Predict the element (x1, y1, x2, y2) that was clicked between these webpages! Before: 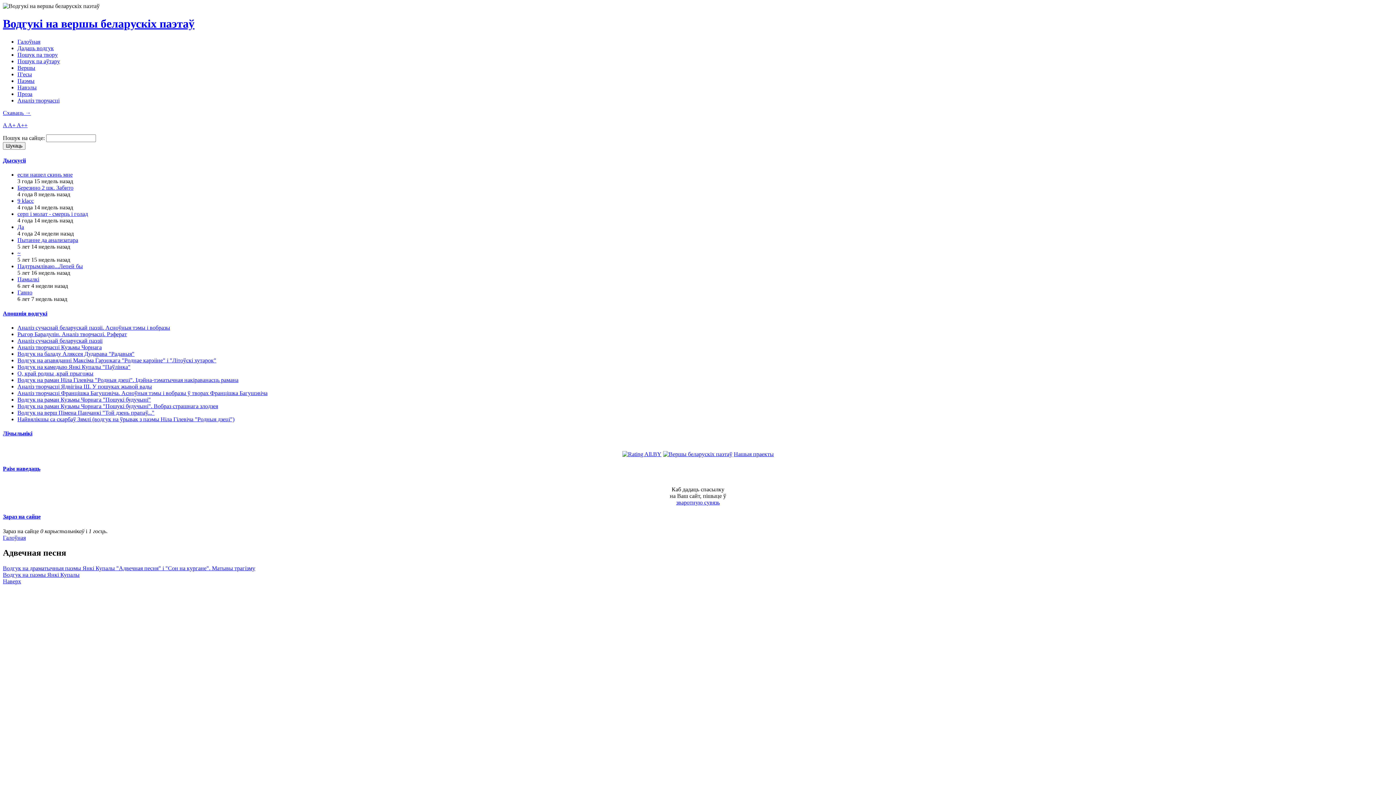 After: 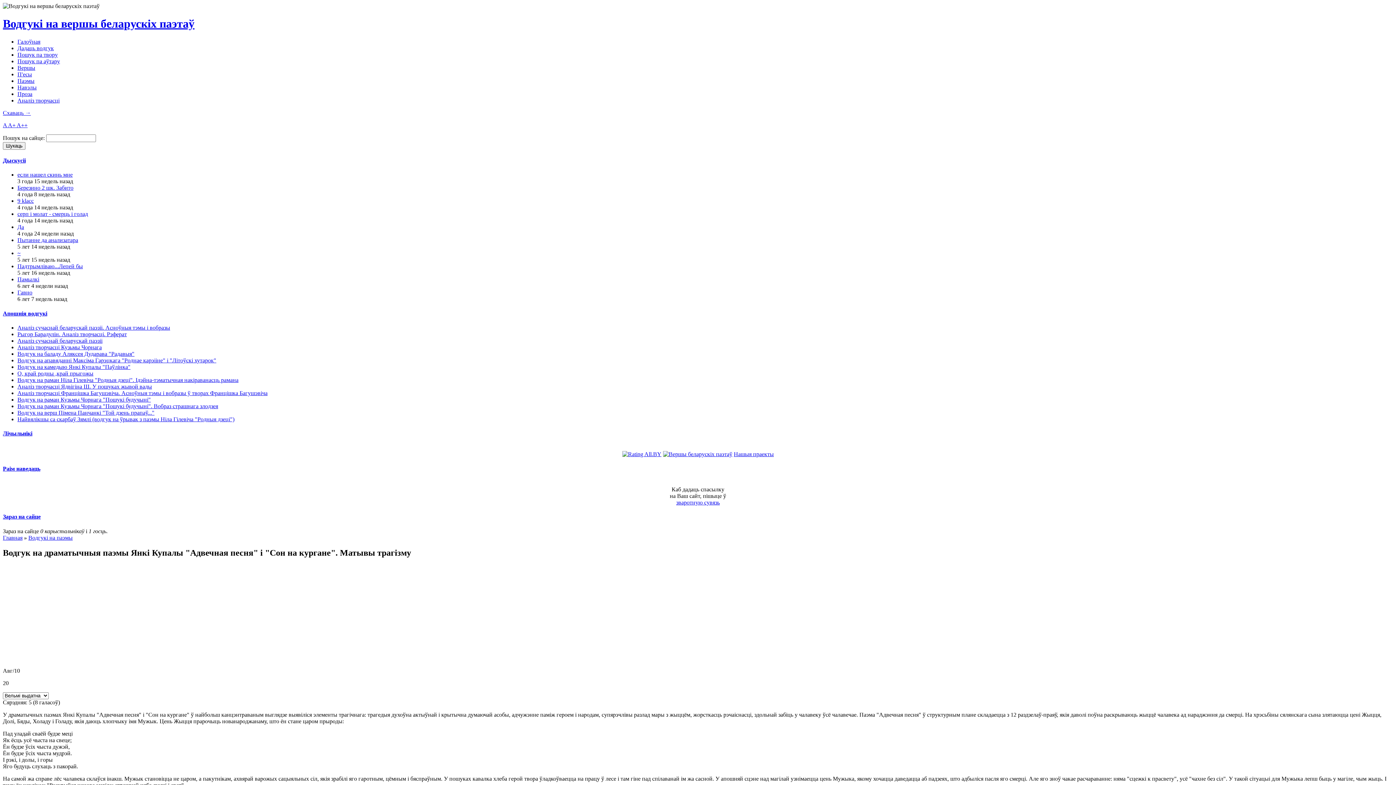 Action: bbox: (2, 565, 255, 571) label: Водгук на драматычныя паэмы Янкі Купалы "Адвечная песня" і "Сон на кургане". Матывы трагізму